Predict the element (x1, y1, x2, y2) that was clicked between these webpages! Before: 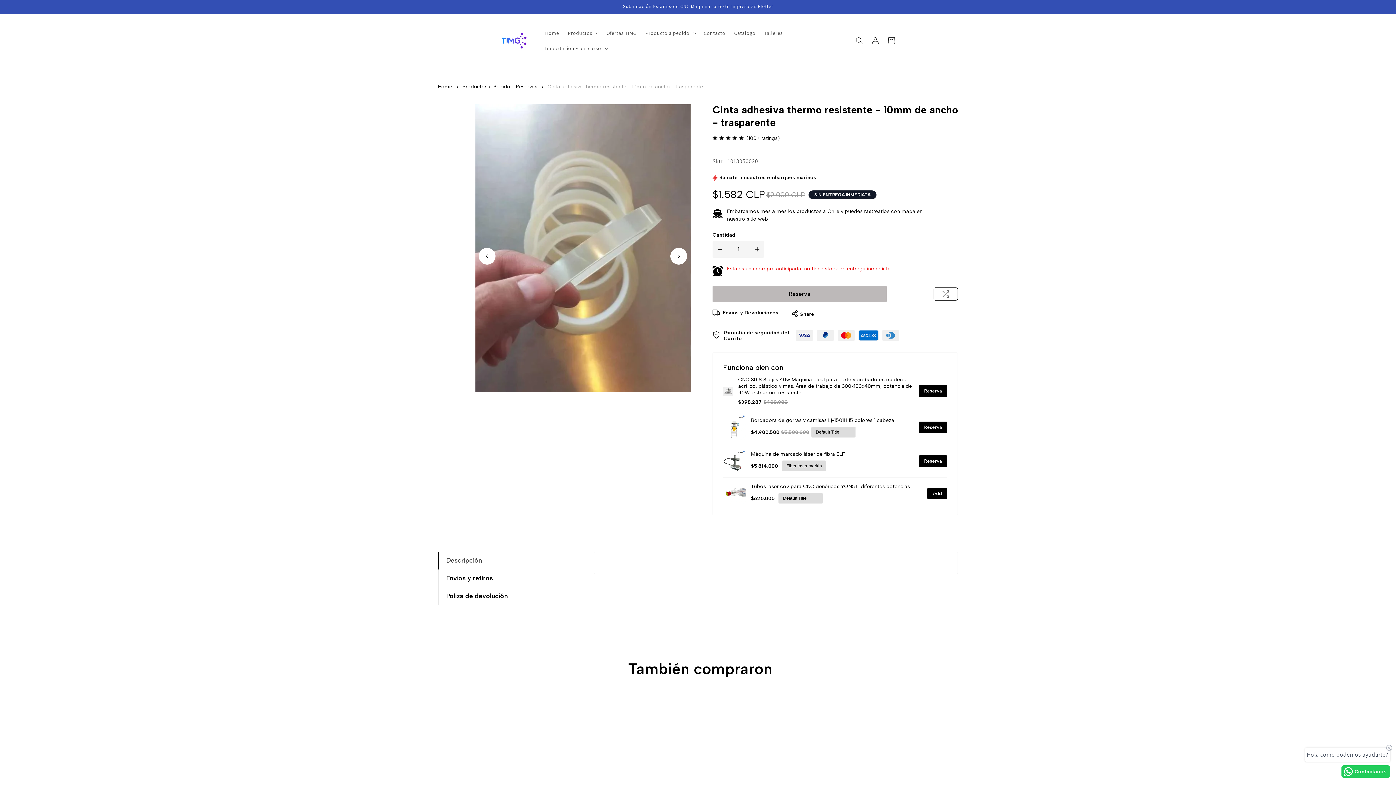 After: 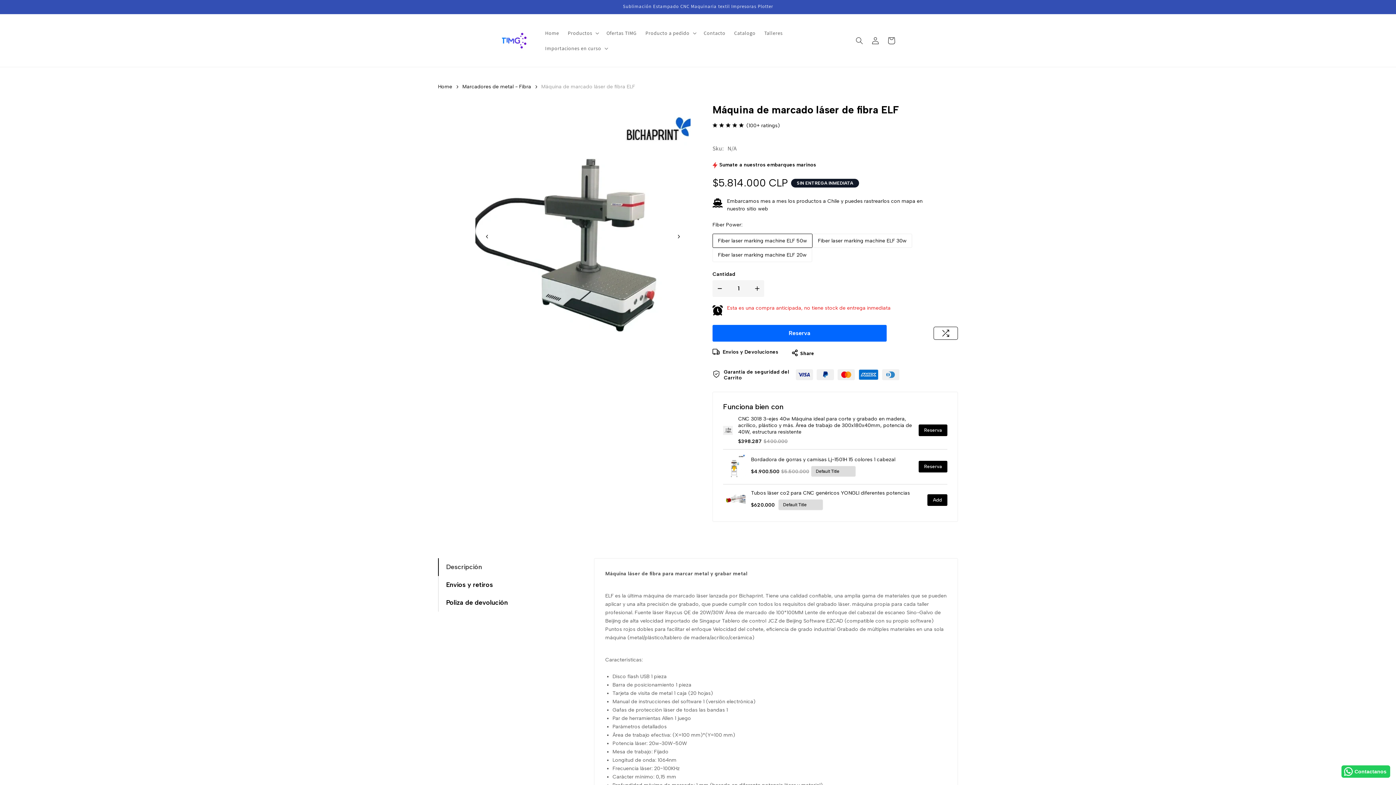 Action: bbox: (751, 451, 845, 457) label: Máquina de marcado láser de fibra ELF